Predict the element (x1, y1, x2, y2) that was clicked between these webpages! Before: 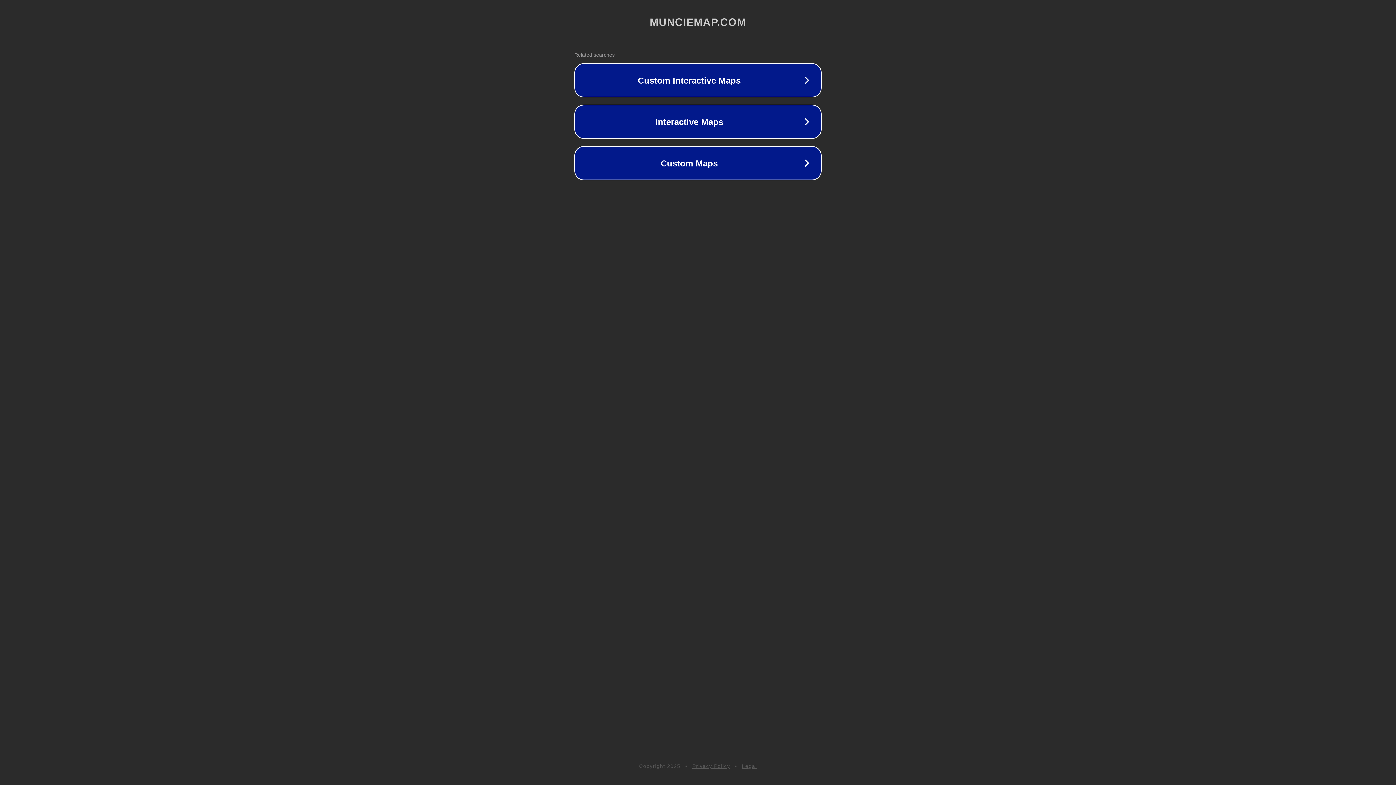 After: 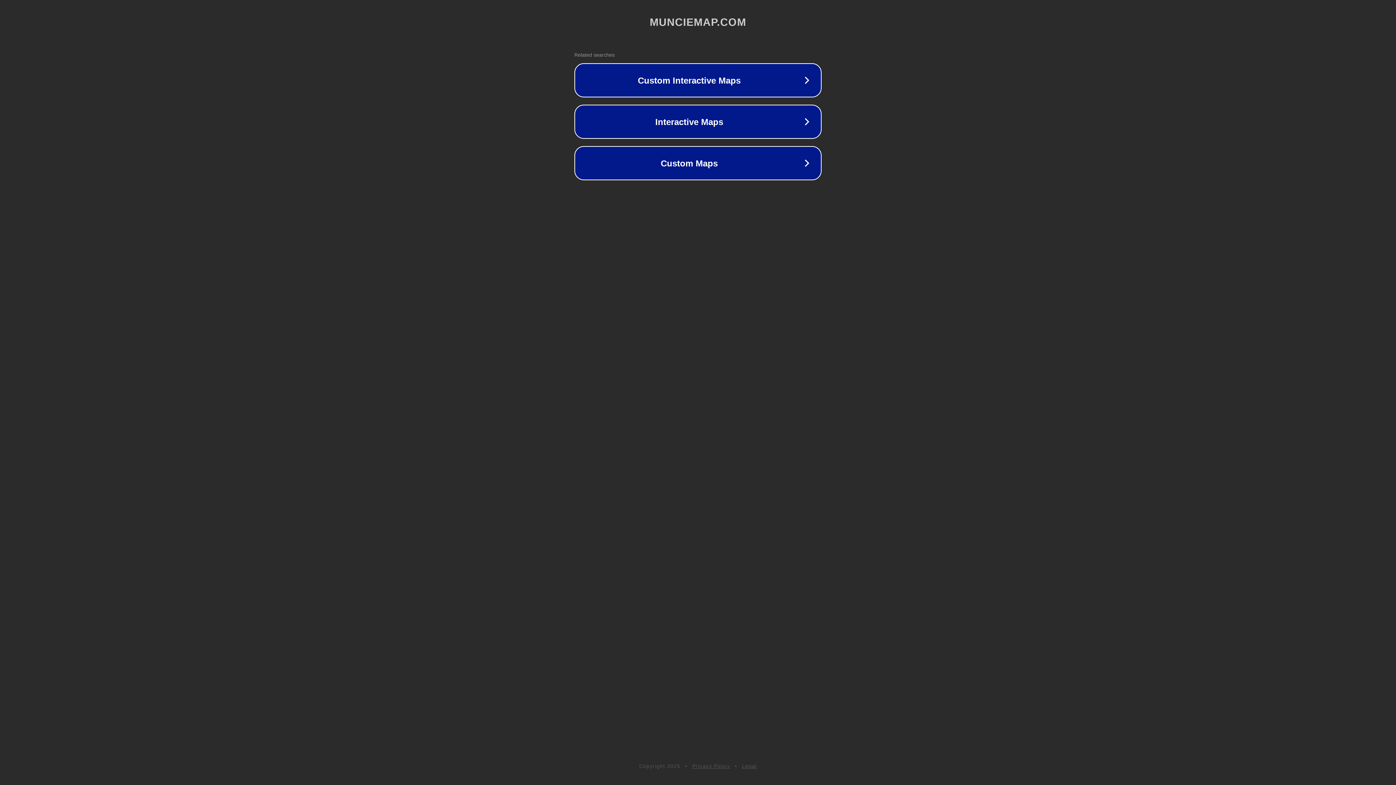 Action: label: Privacy Policy bbox: (692, 763, 730, 769)